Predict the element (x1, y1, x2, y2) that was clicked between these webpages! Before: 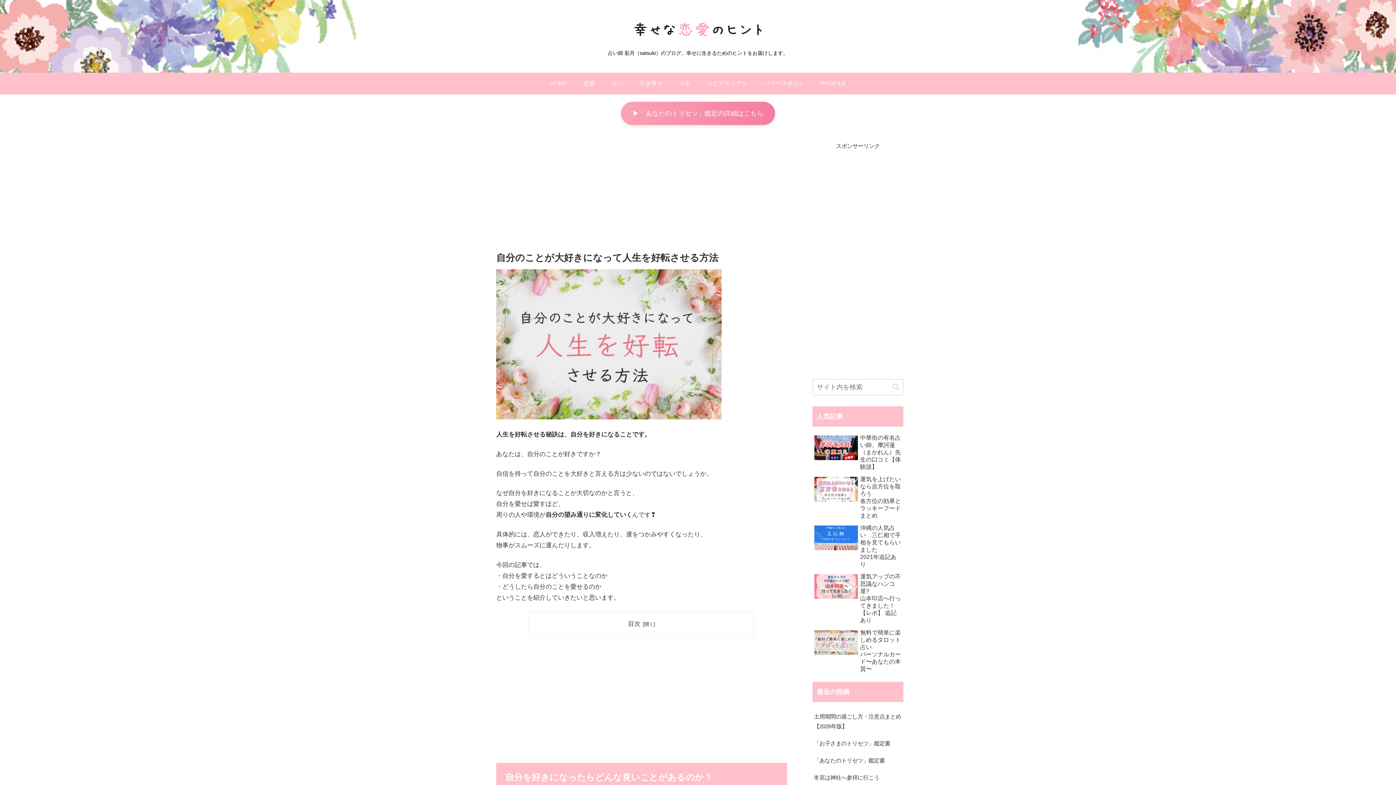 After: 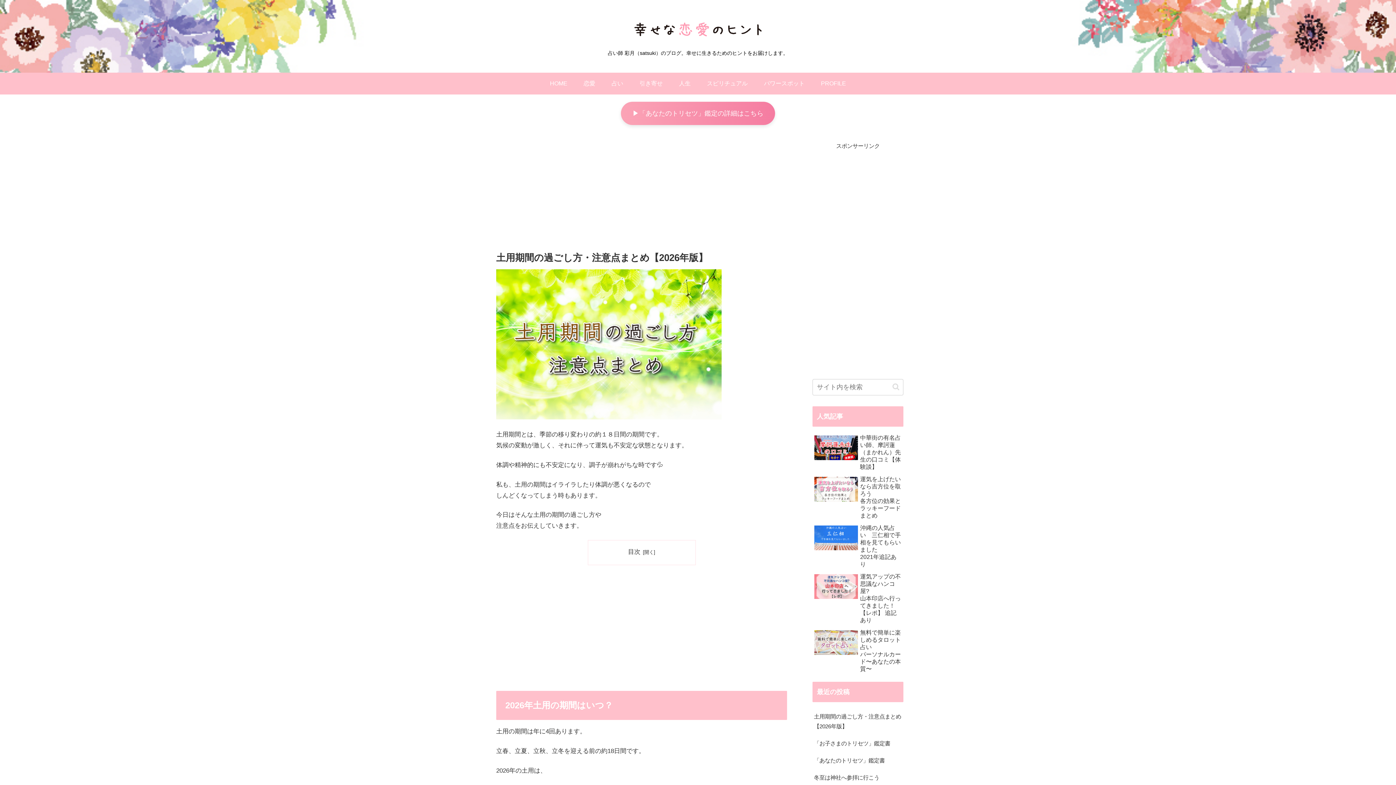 Action: label: 土用期間の過ごし方・注意点まとめ【2026年版】 bbox: (812, 708, 903, 735)